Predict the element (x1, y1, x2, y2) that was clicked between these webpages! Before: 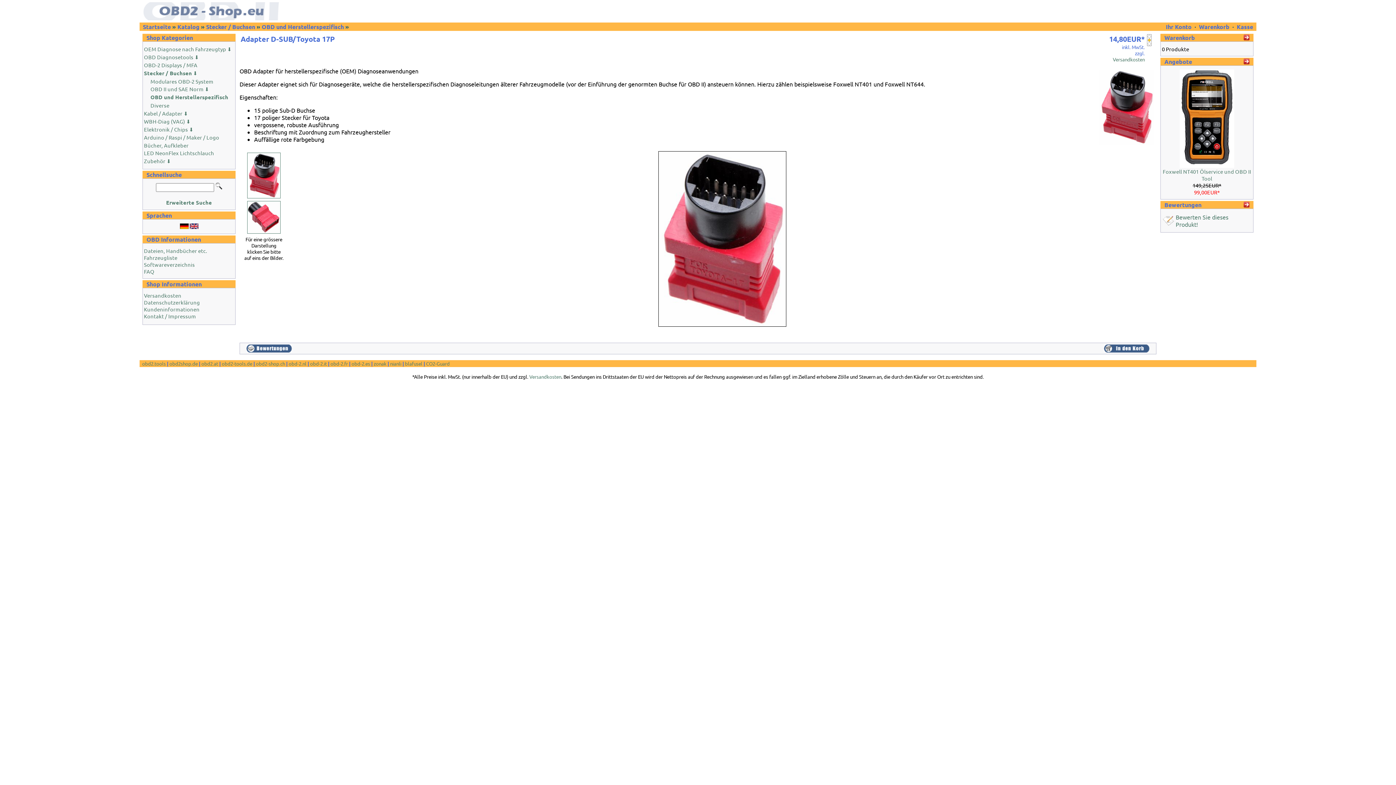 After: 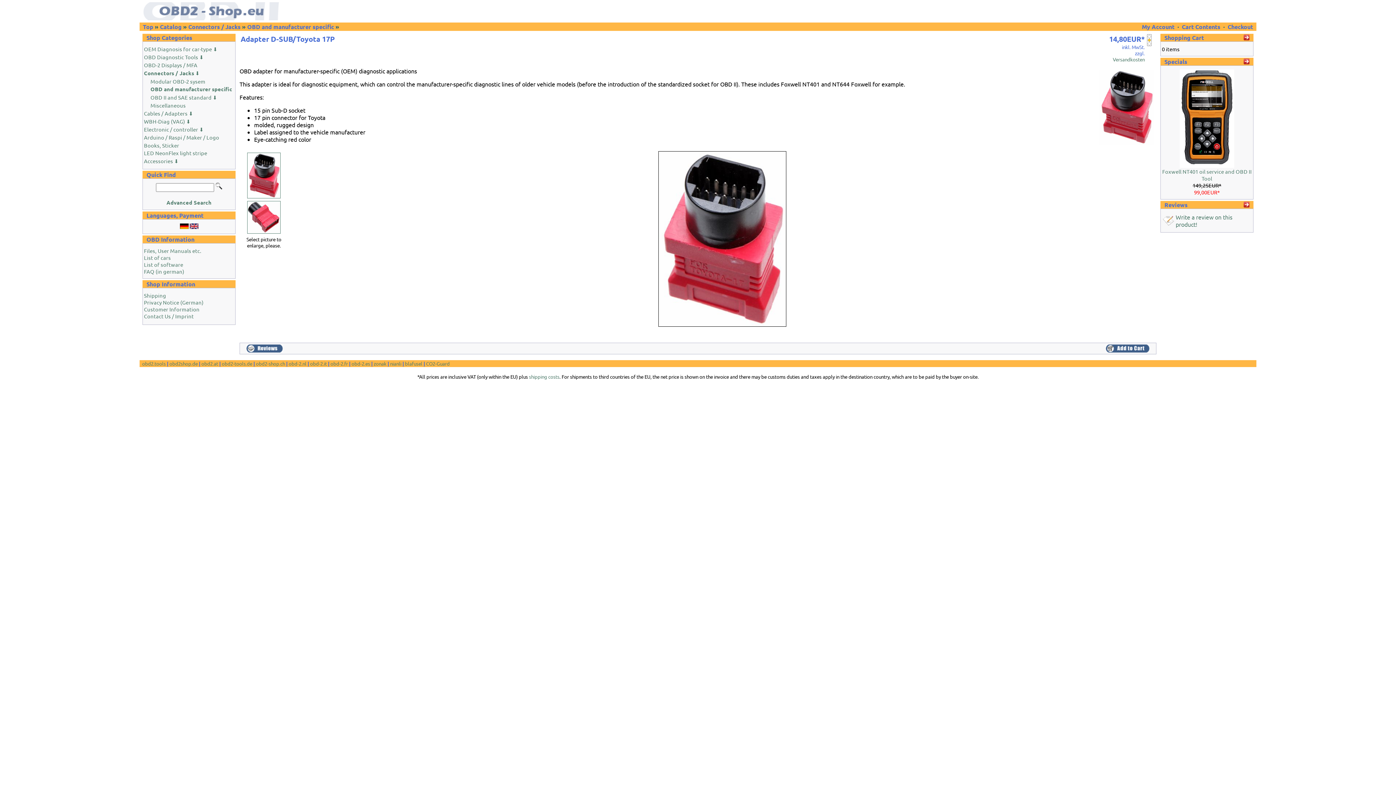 Action: bbox: (189, 223, 198, 230)